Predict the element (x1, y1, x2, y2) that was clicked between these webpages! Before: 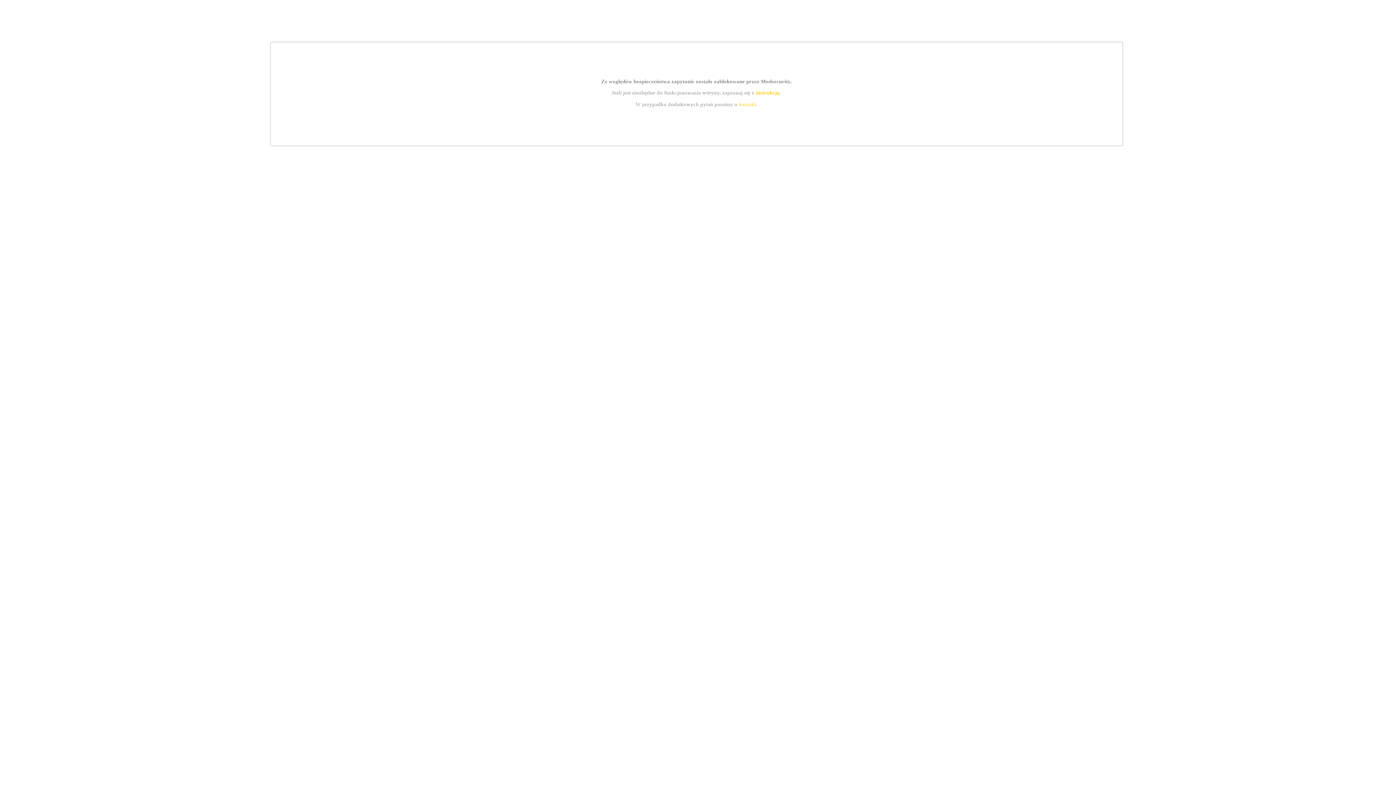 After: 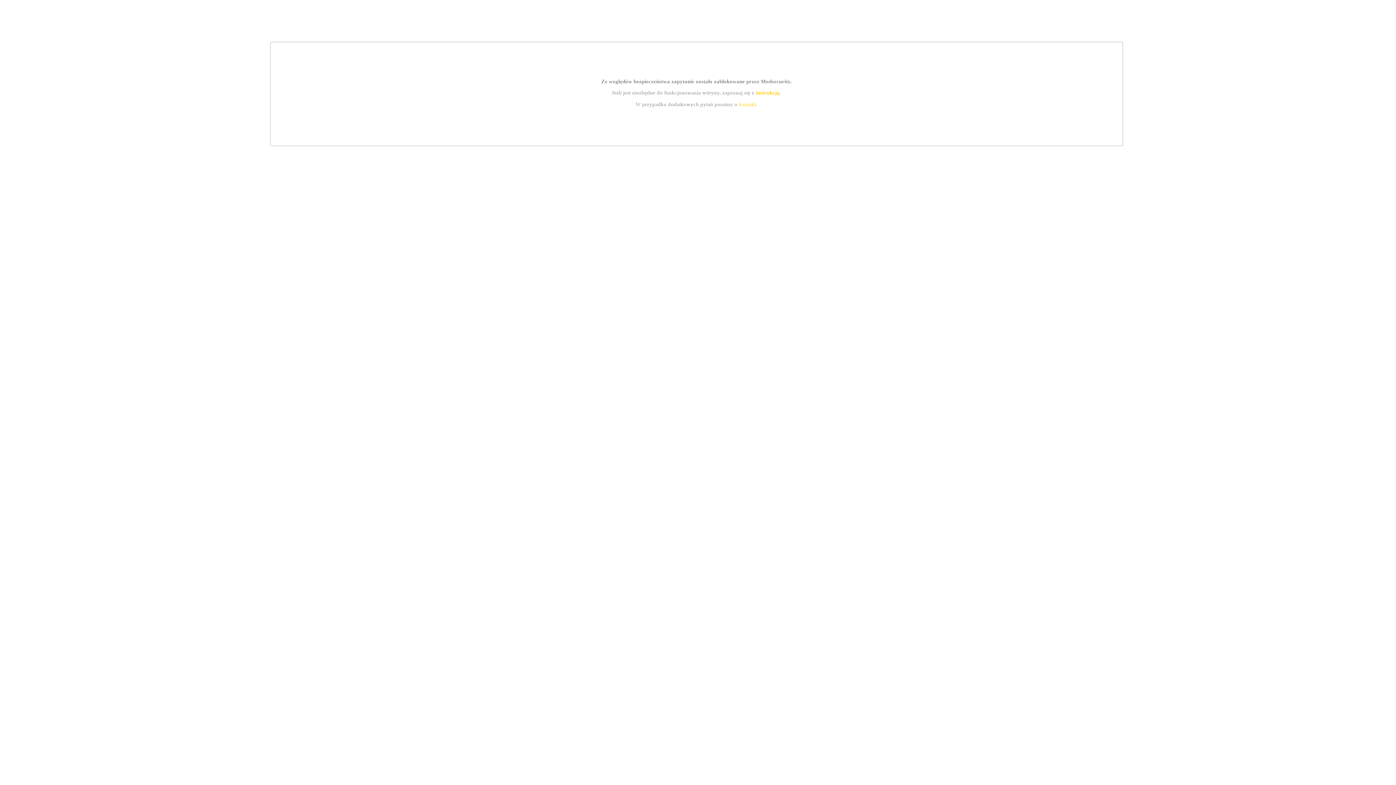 Action: label: kontakt bbox: (739, 101, 756, 107)